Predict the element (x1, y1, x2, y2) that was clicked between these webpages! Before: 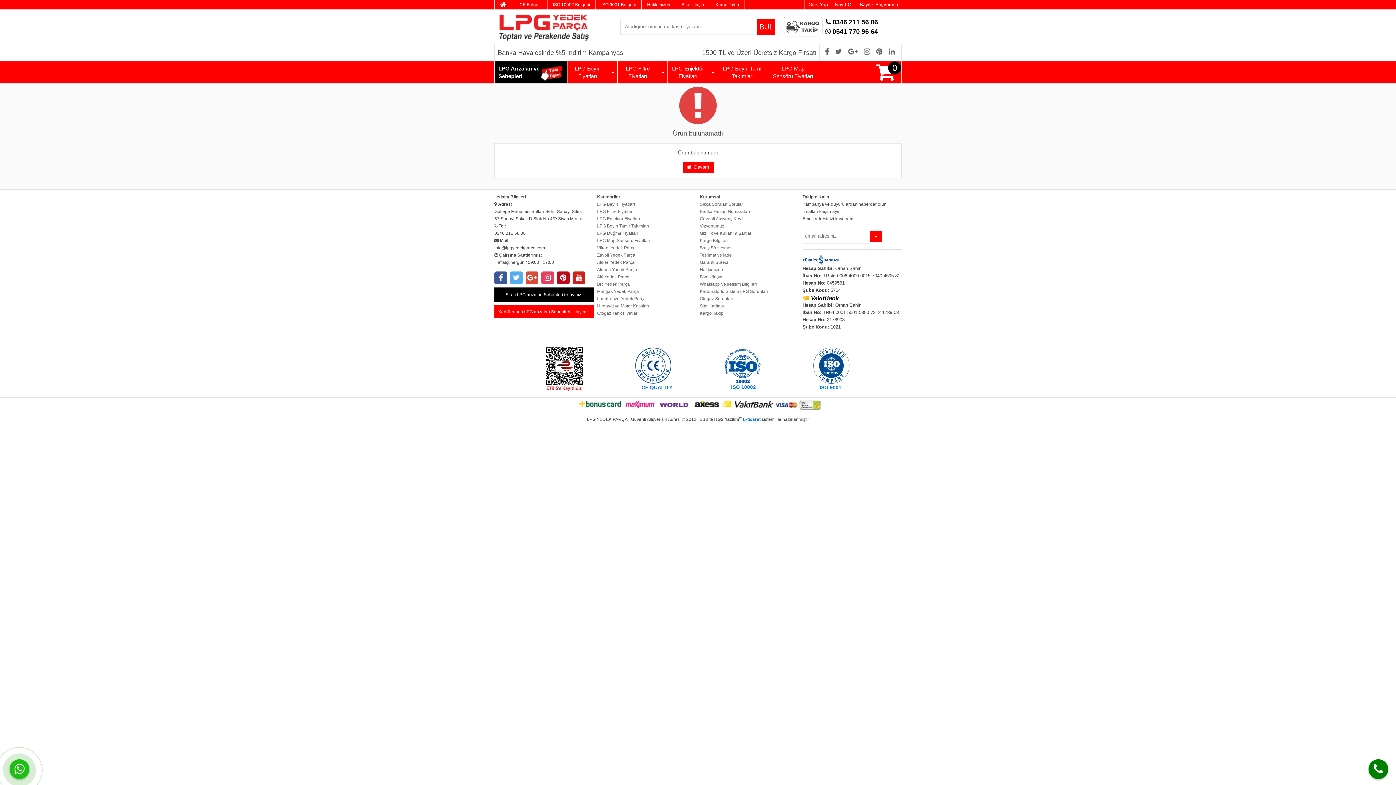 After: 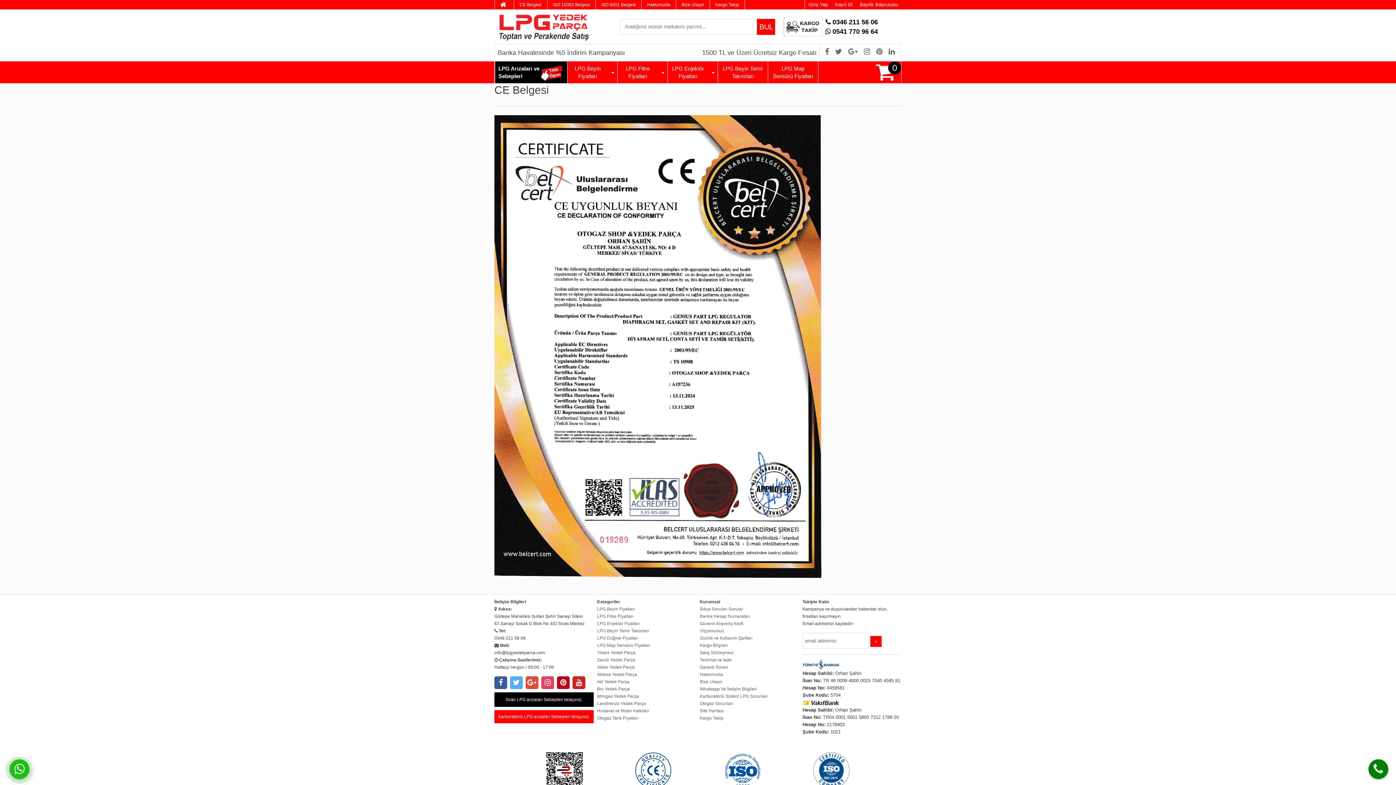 Action: label: CE Belgesi bbox: (514, 0, 547, 9)